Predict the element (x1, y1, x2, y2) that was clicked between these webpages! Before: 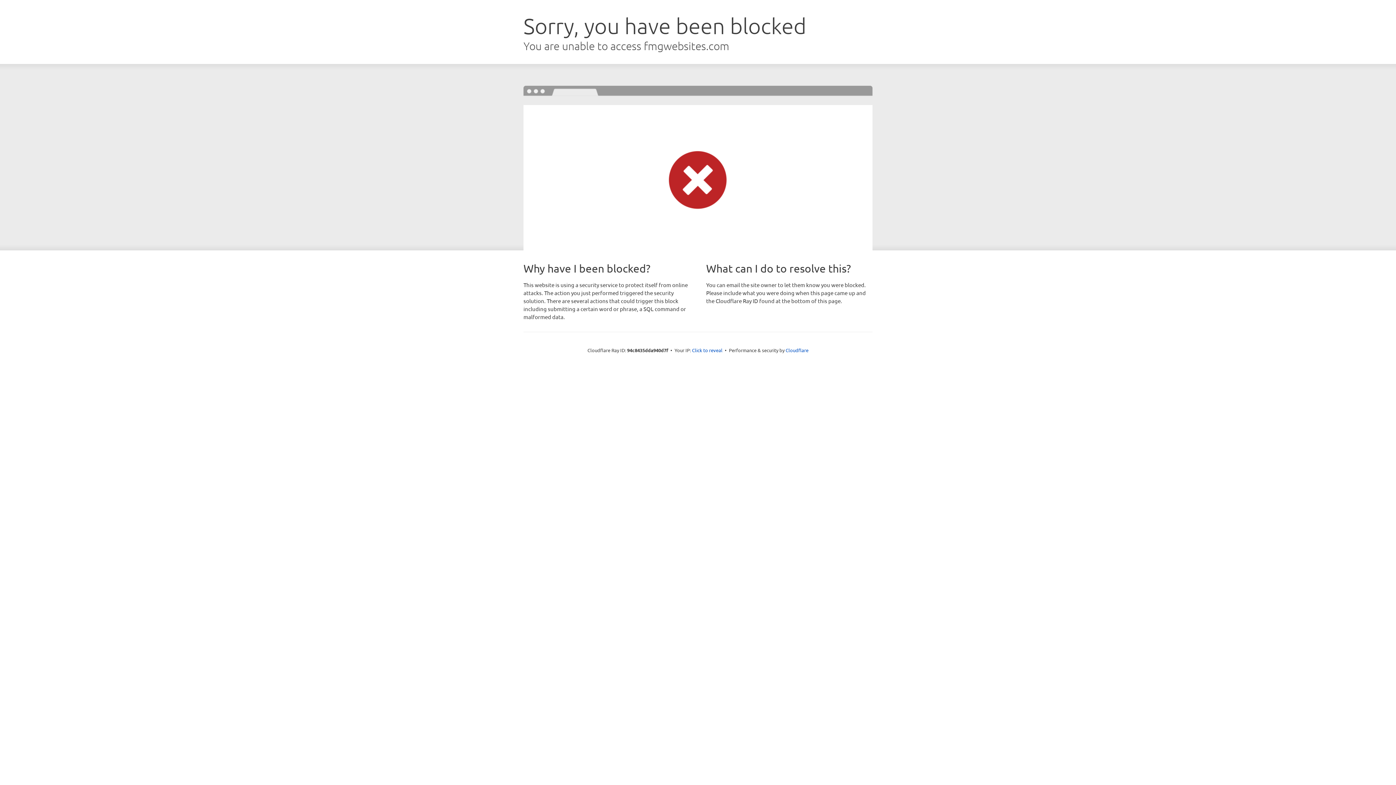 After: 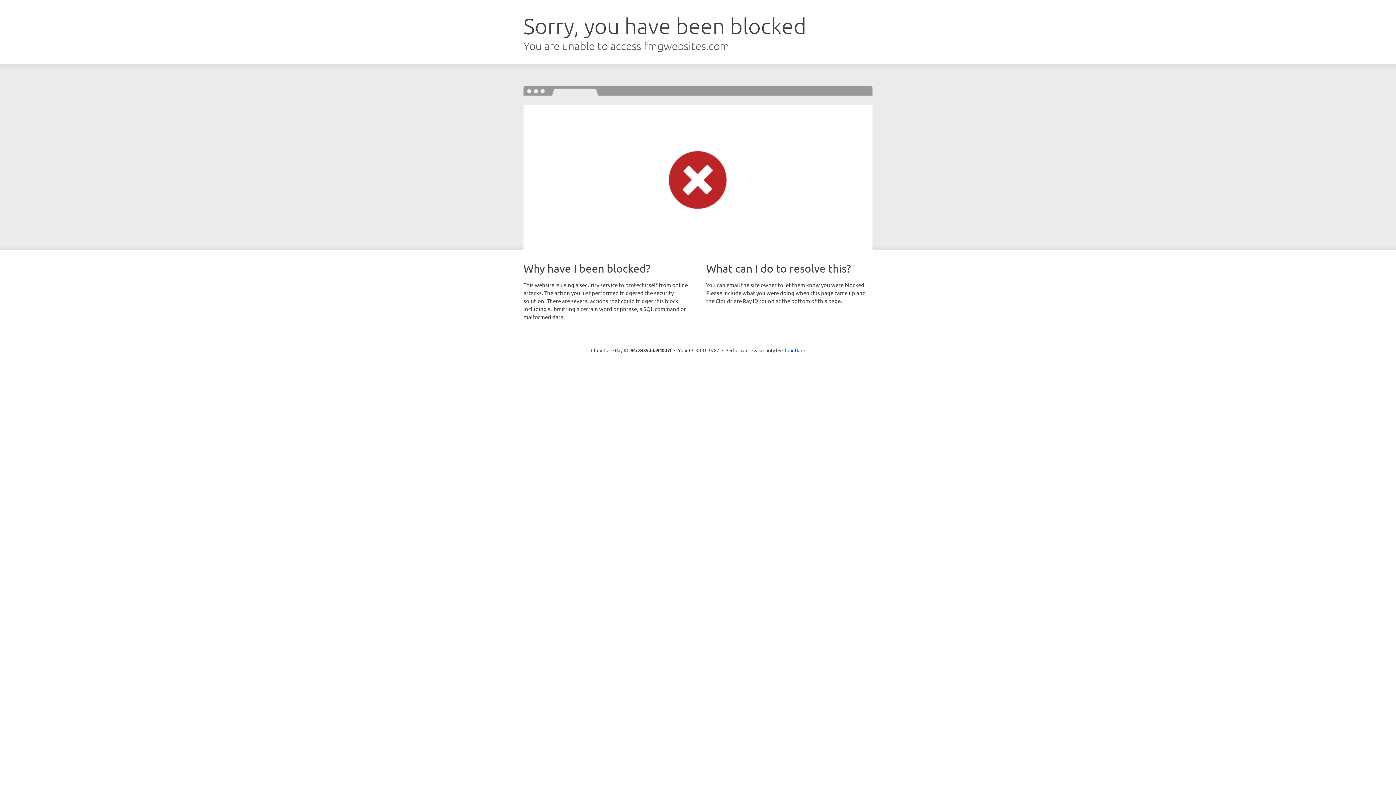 Action: bbox: (692, 346, 722, 353) label: Click to reveal